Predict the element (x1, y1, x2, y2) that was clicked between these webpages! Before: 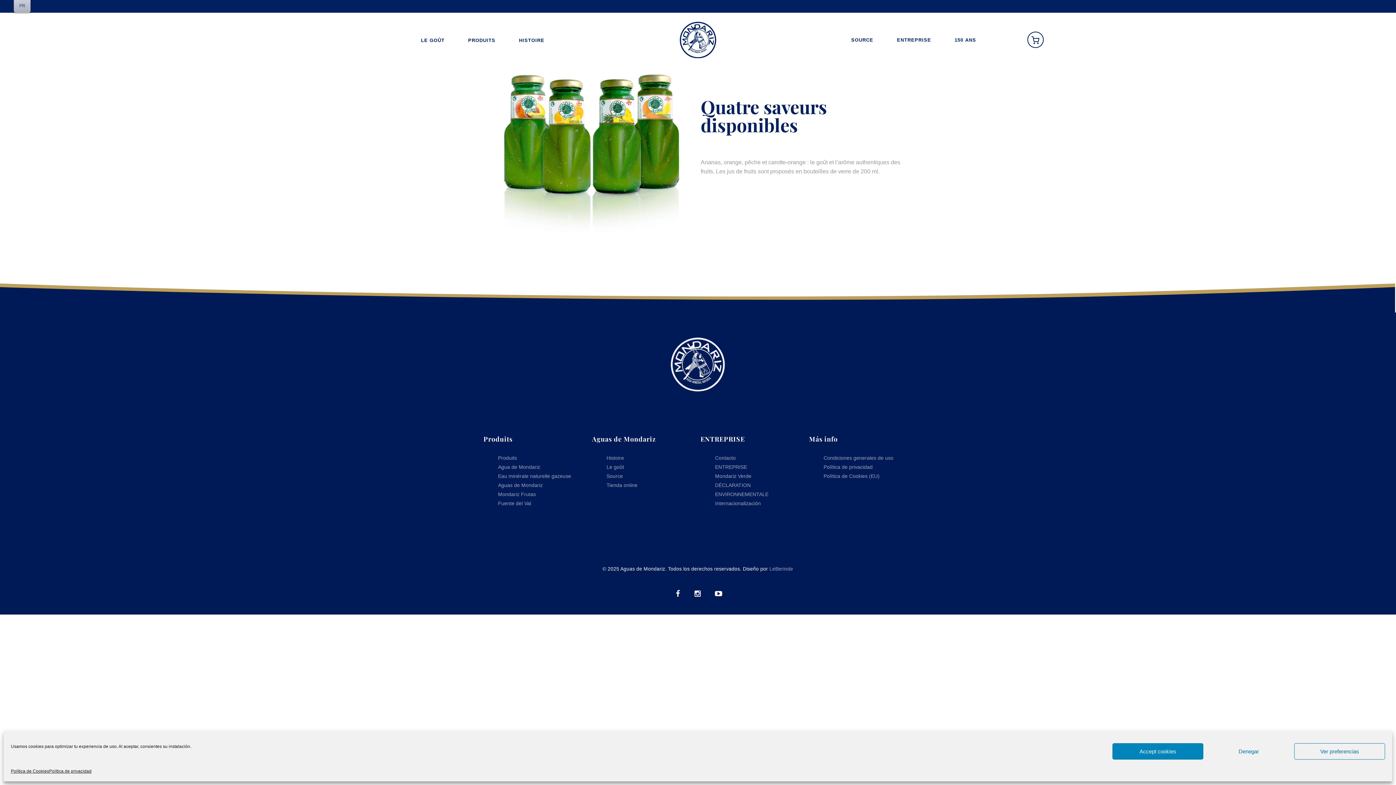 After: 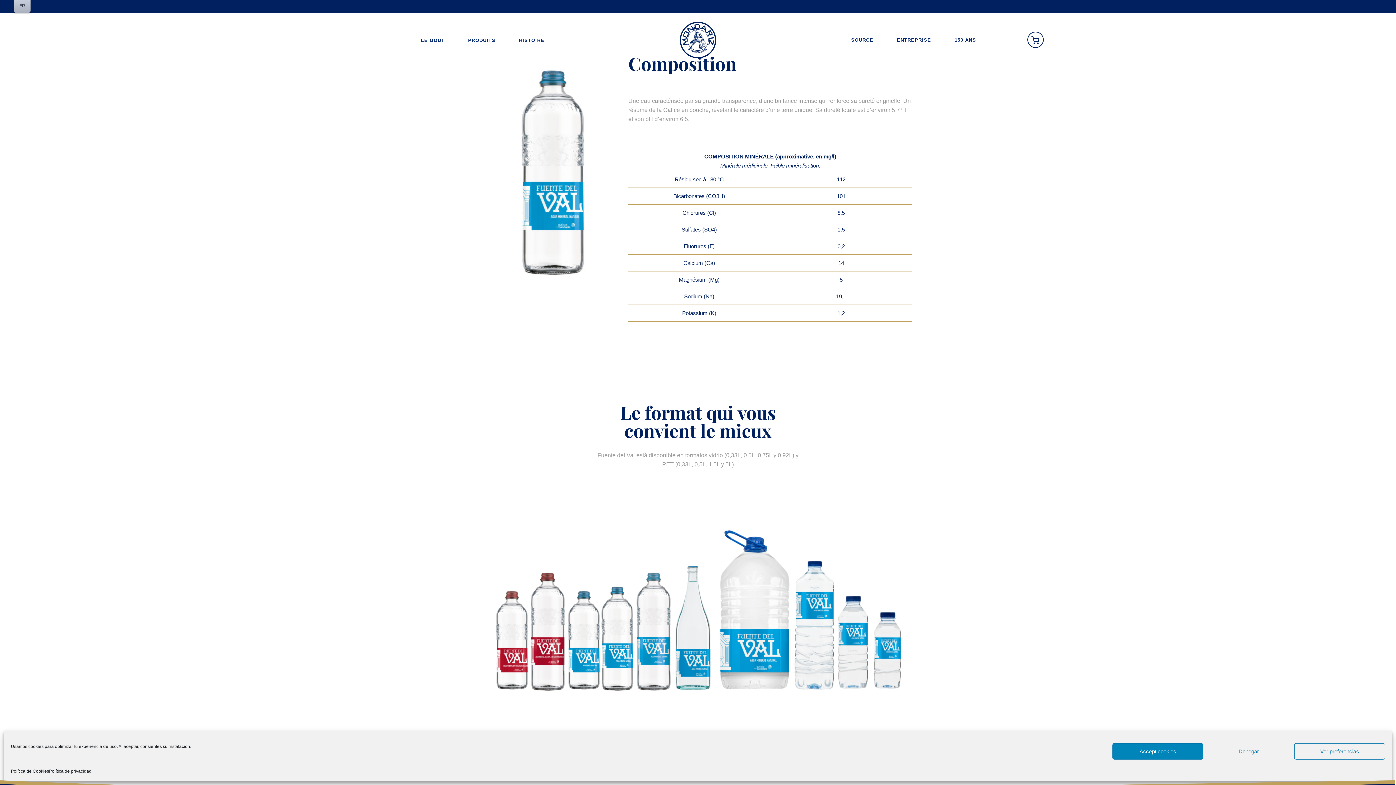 Action: bbox: (498, 500, 531, 506) label: Fuente del Val